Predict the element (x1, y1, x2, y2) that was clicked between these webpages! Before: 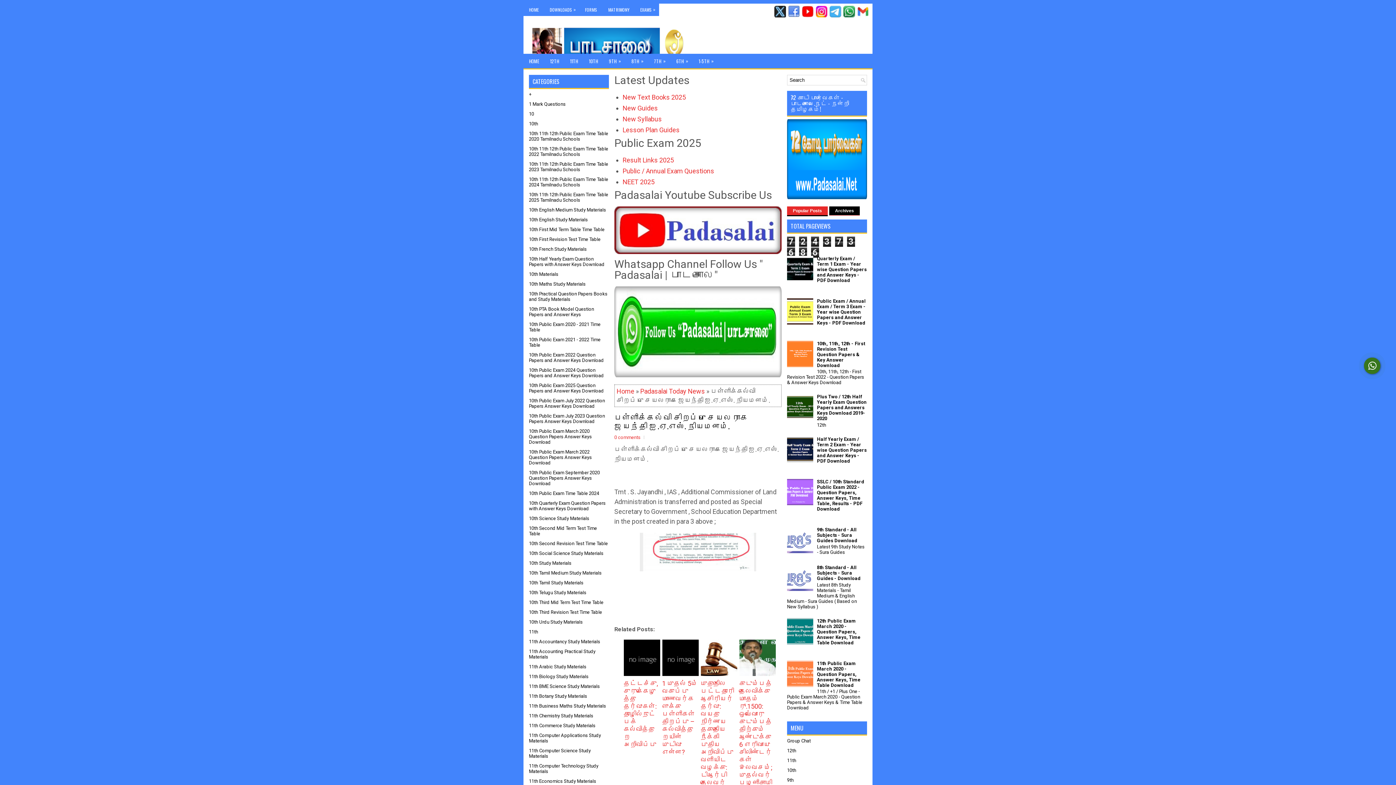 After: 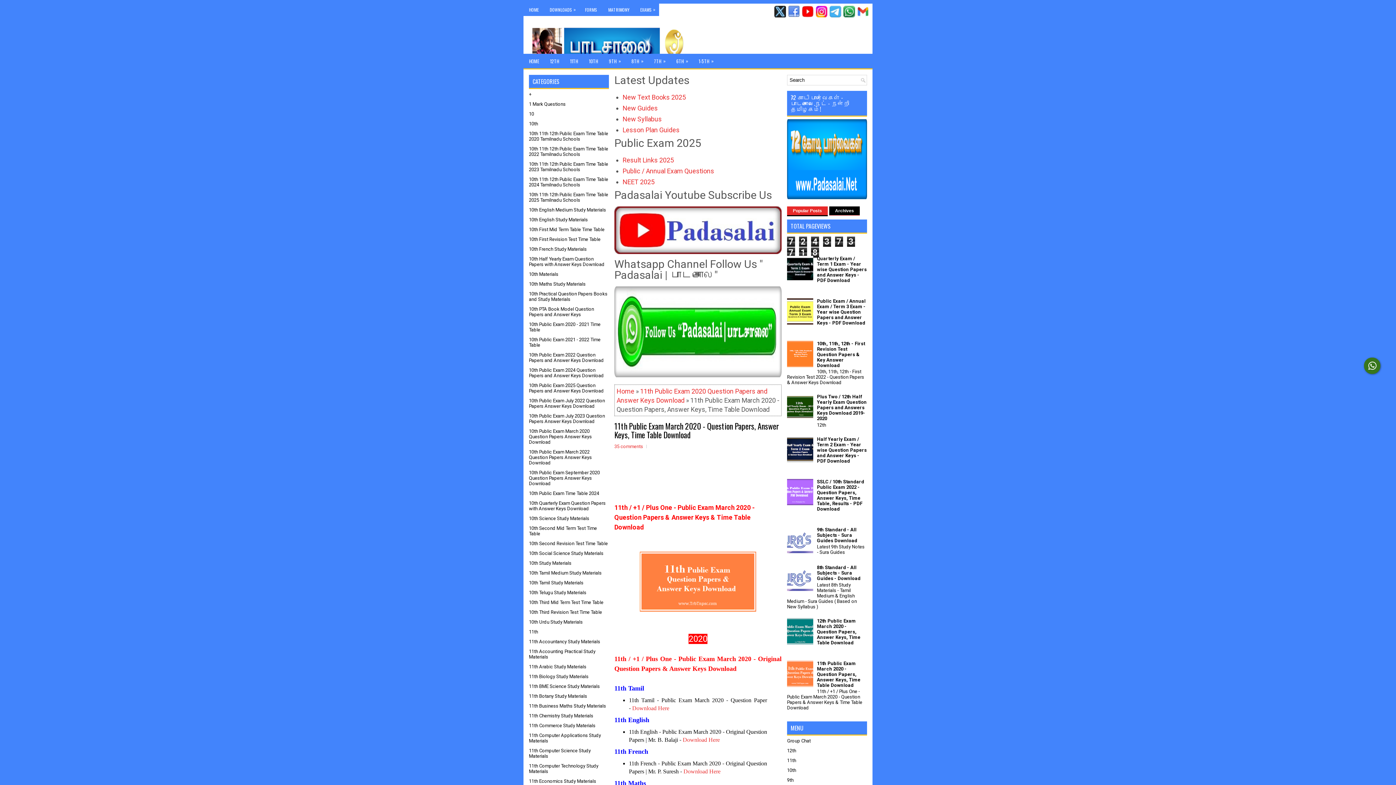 Action: bbox: (817, 660, 860, 688) label: 11th Public Exam March 2020 - Question Papers, Answer Keys, Time Table Download